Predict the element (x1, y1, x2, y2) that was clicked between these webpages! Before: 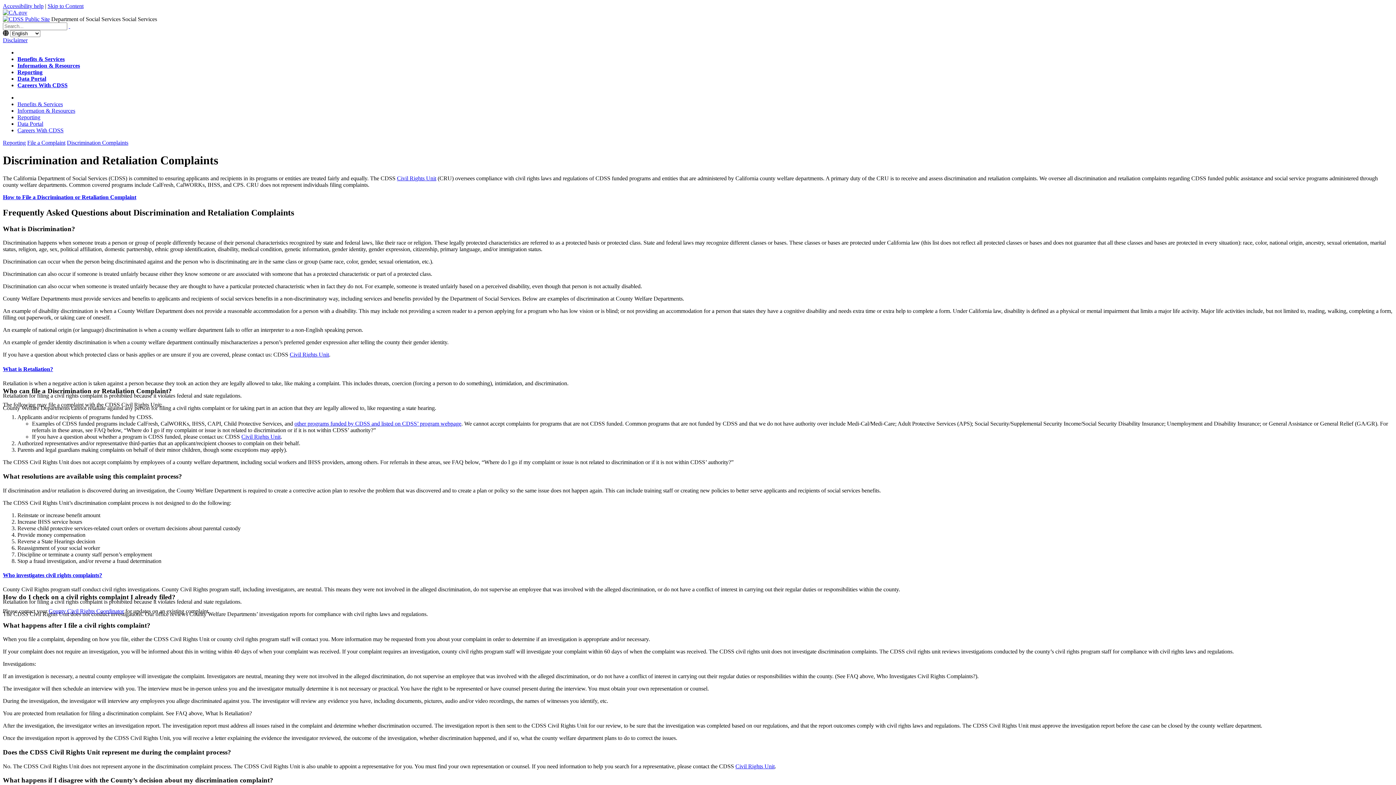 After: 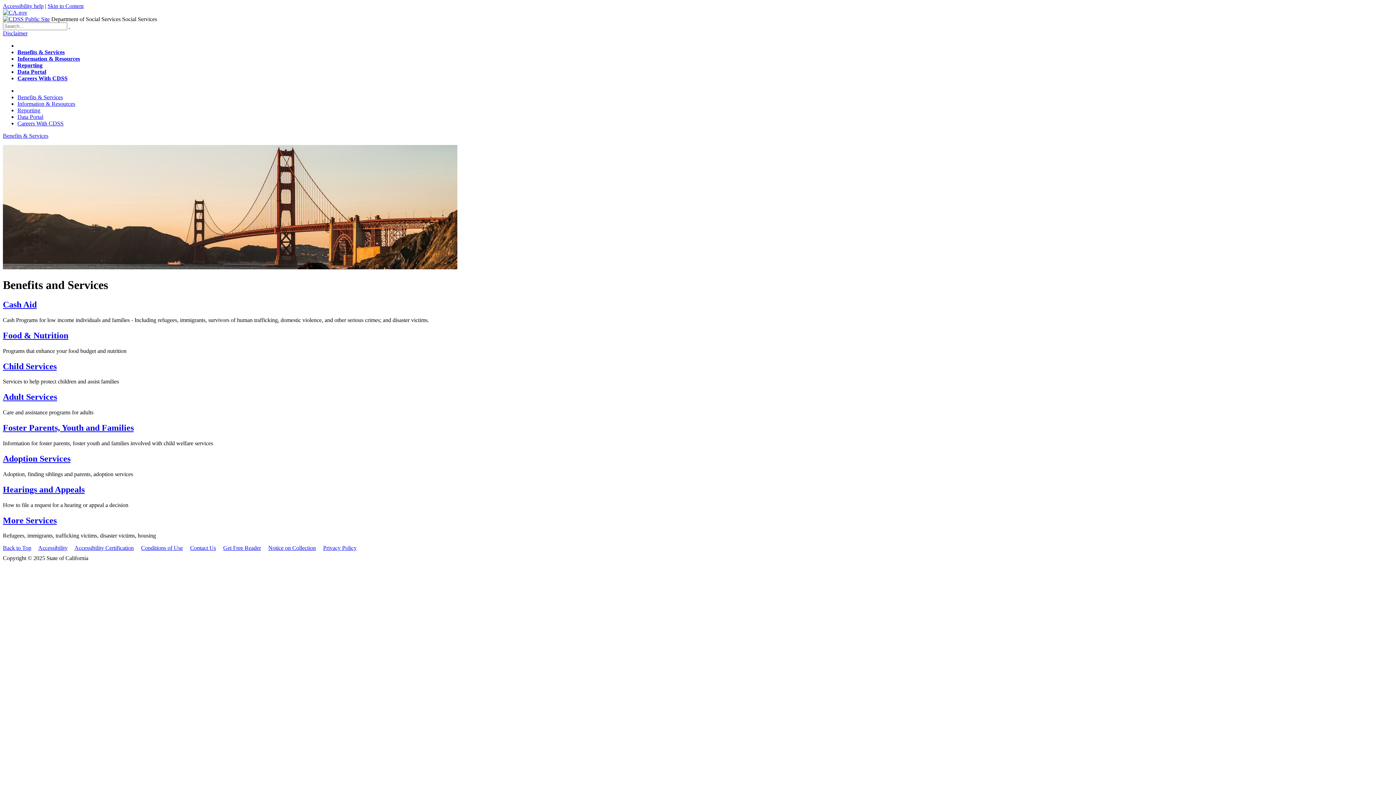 Action: bbox: (17, 56, 64, 62) label: Benefits & Services